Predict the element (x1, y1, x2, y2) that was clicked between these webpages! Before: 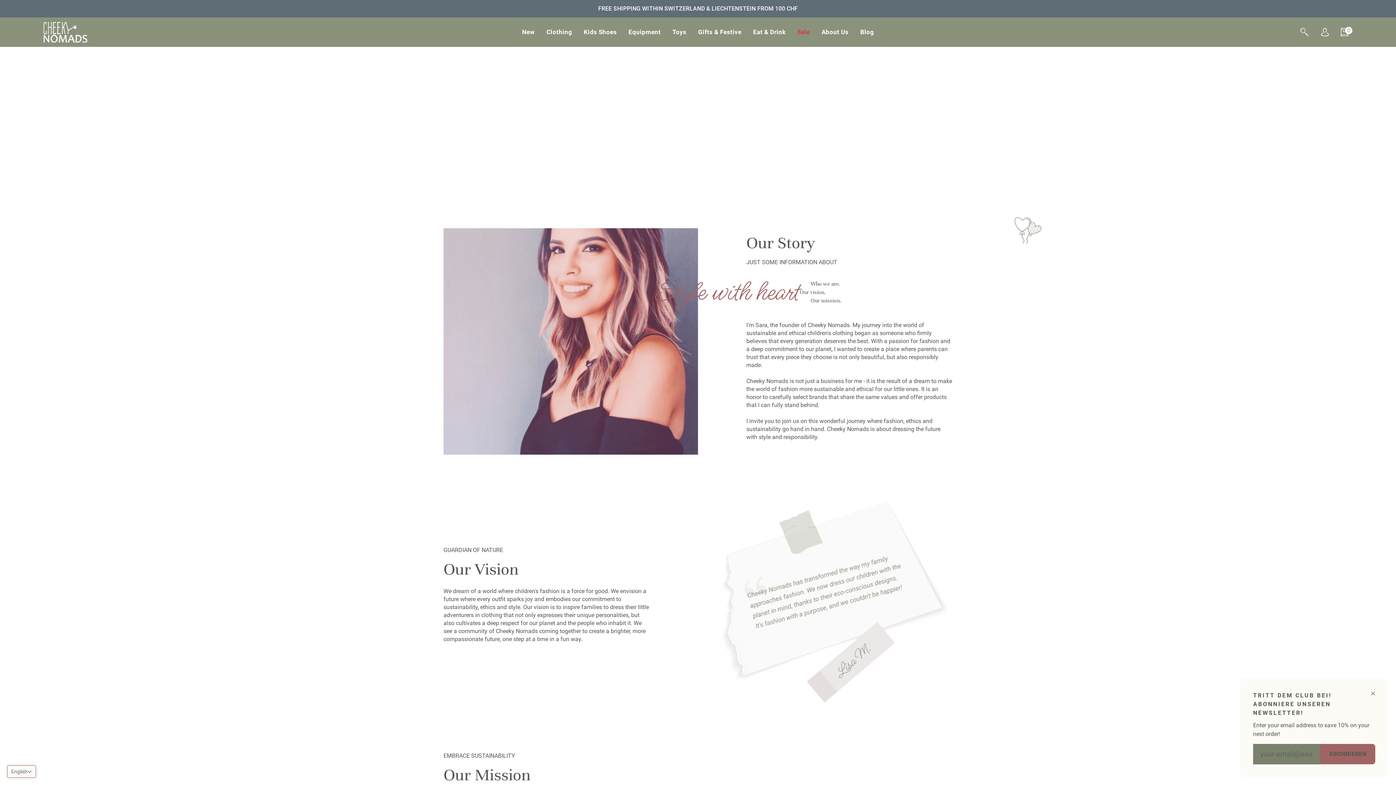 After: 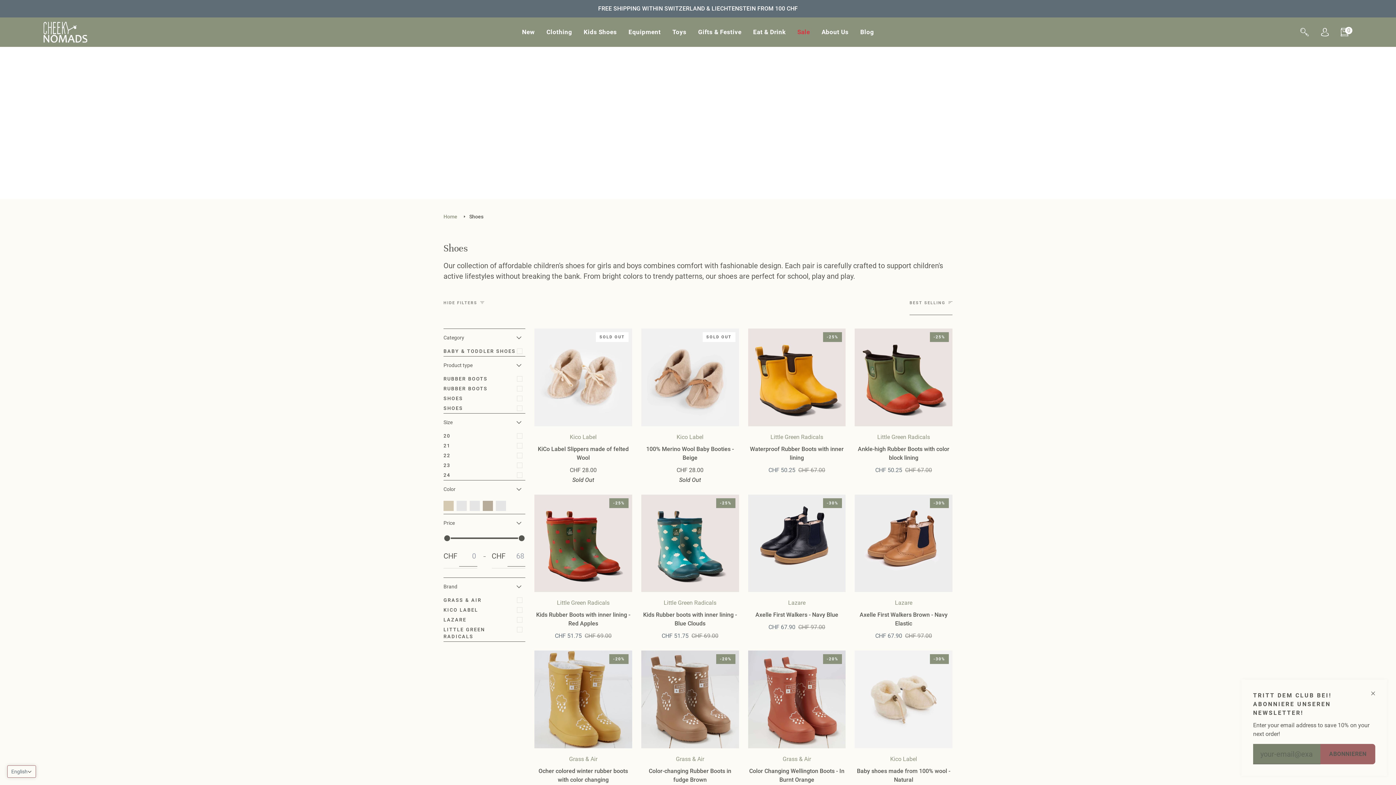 Action: bbox: (578, 17, 622, 46) label: Kids Shoes